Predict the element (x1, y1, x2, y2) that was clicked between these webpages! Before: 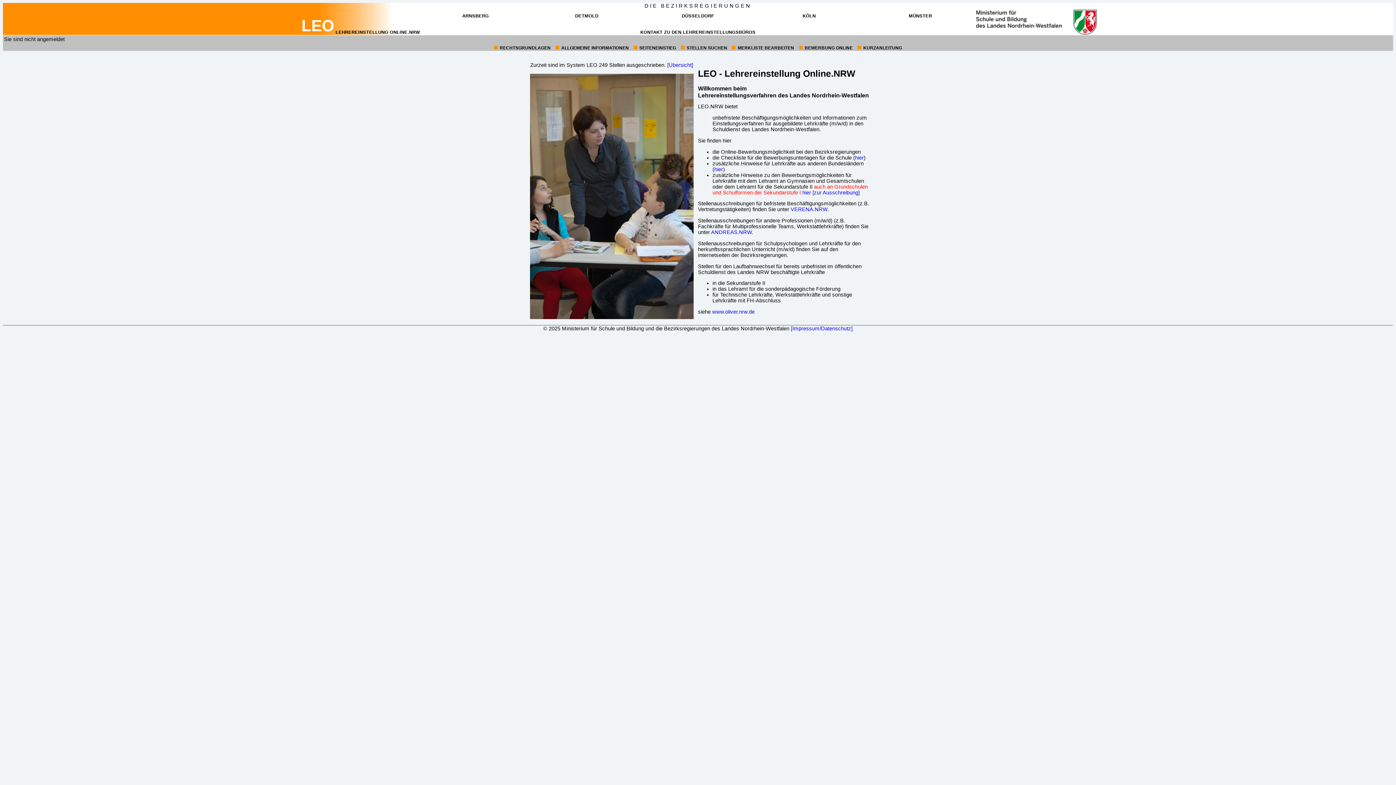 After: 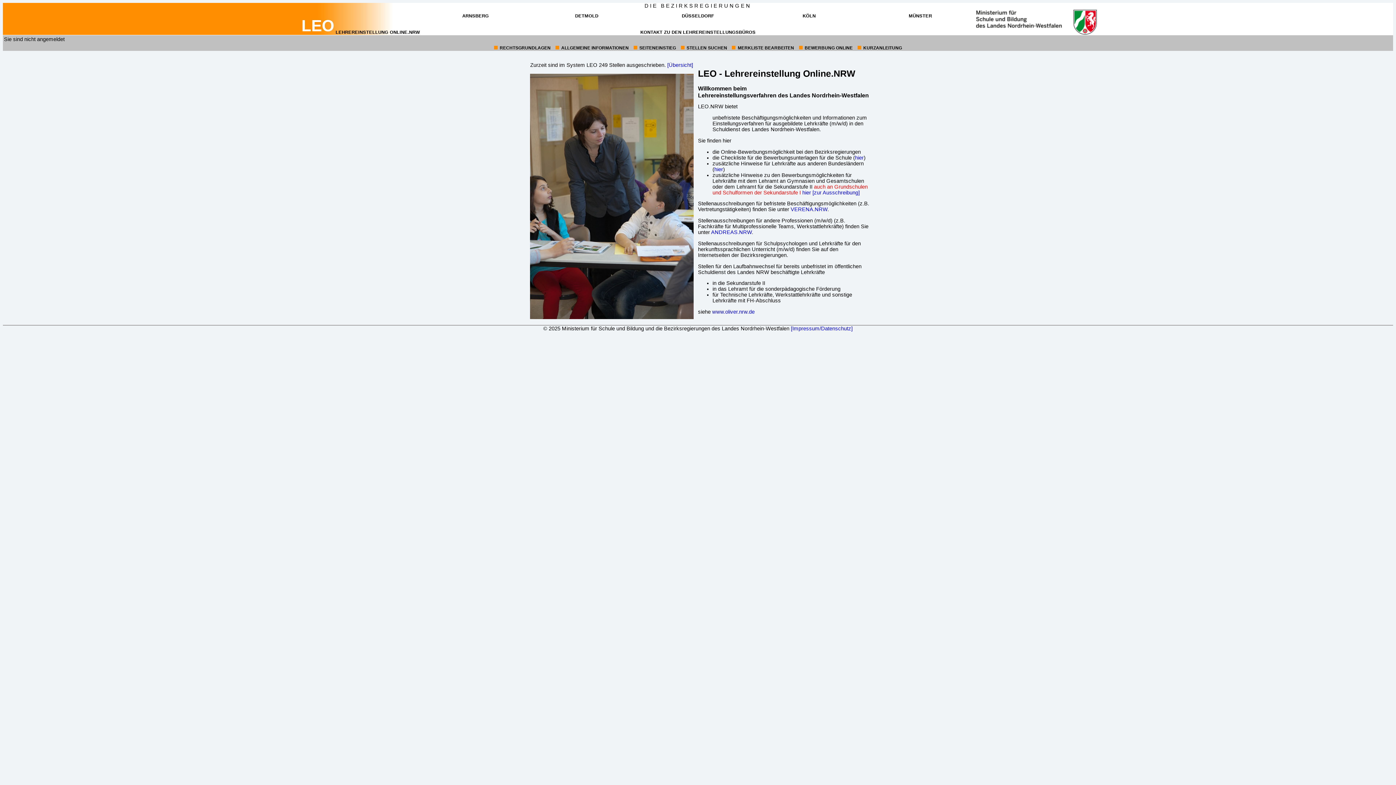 Action: label: ANDREAS.NRW bbox: (711, 229, 752, 235)